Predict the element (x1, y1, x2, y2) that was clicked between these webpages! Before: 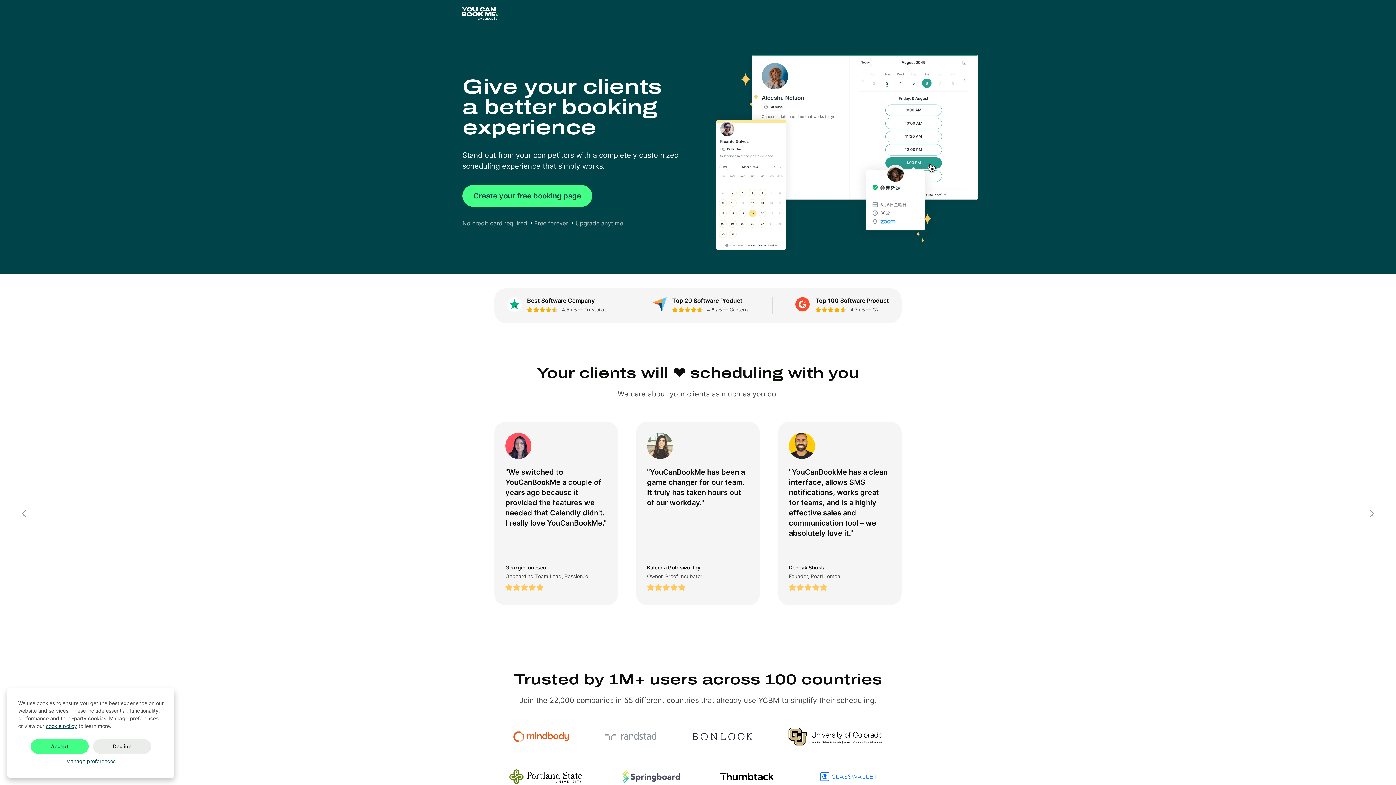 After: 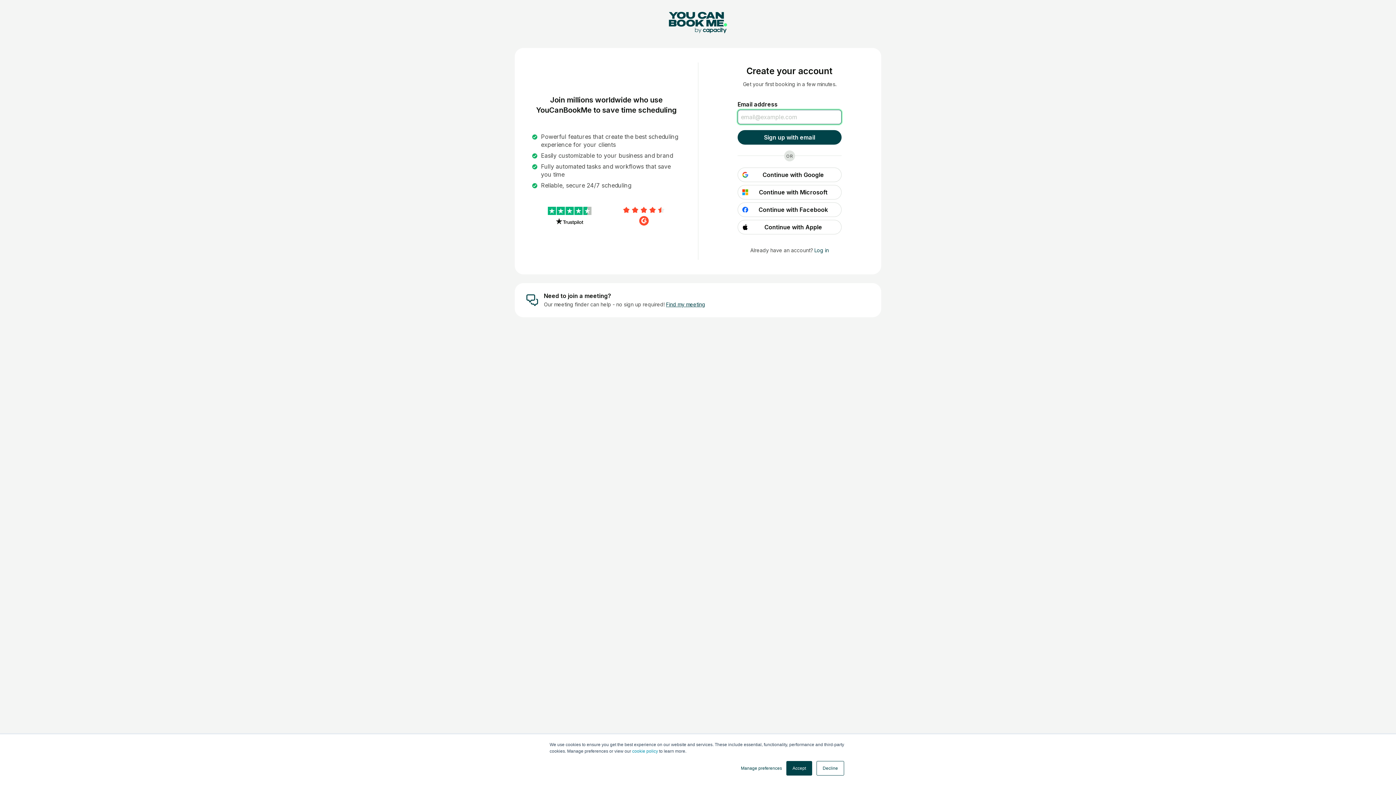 Action: label: Create your free booking page bbox: (462, 185, 592, 206)